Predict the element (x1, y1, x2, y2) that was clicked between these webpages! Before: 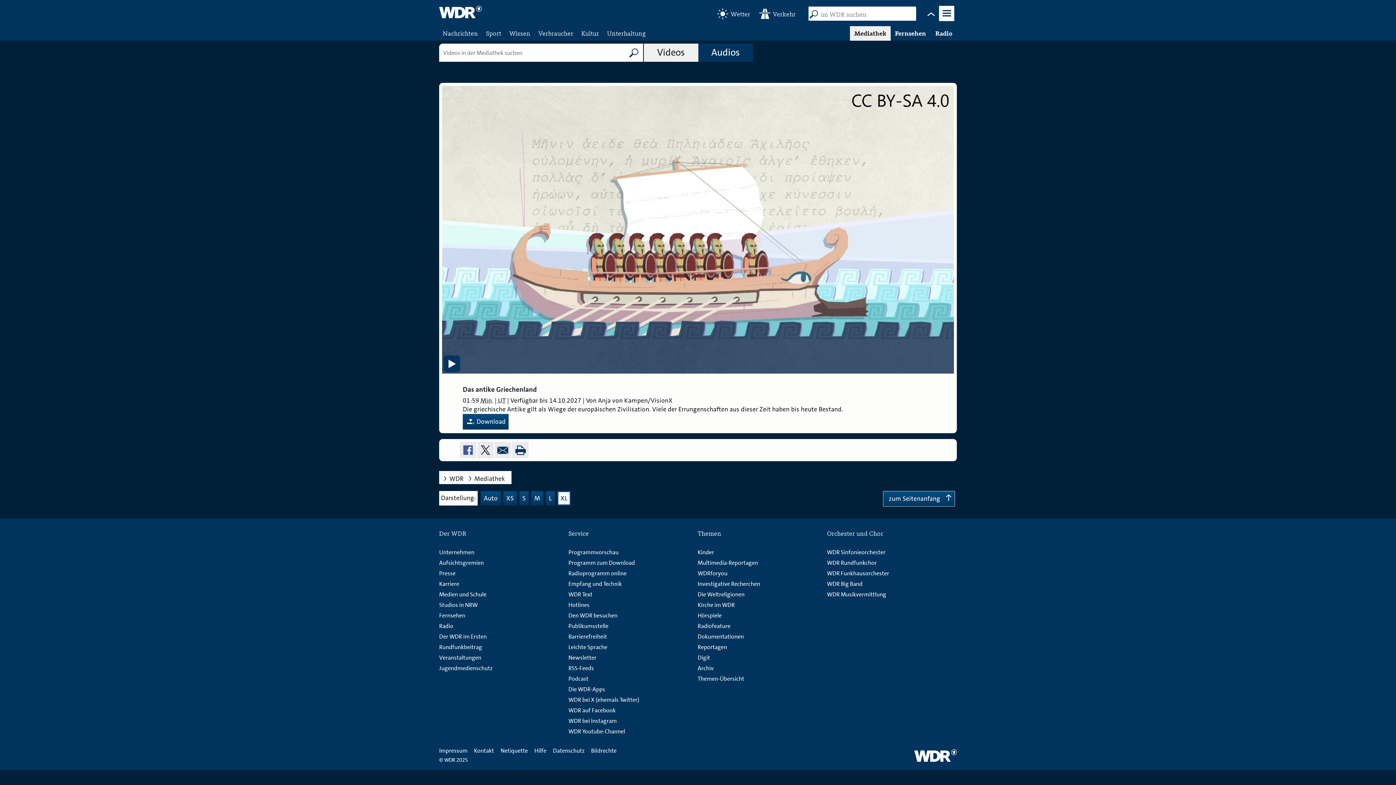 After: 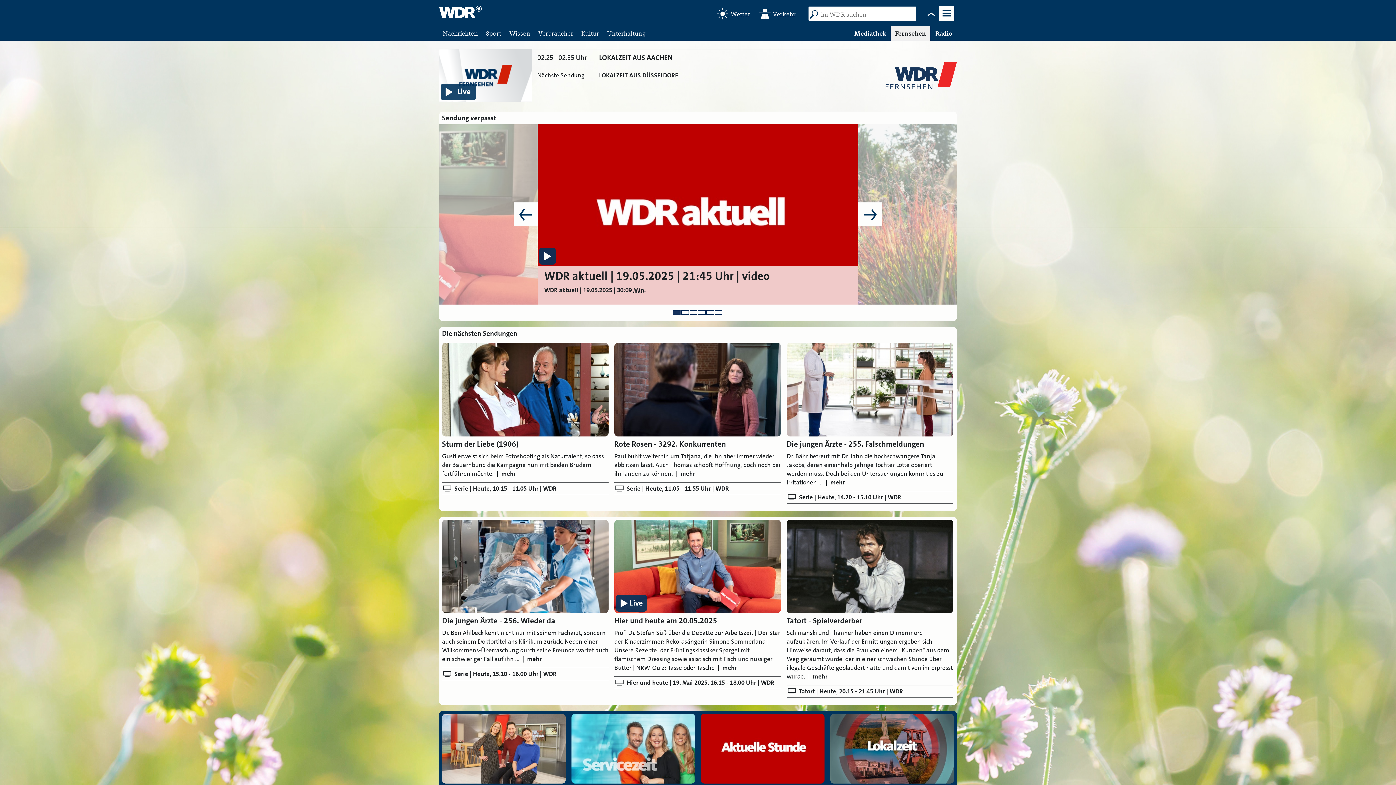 Action: label: Fernsehen bbox: (439, 612, 465, 619)